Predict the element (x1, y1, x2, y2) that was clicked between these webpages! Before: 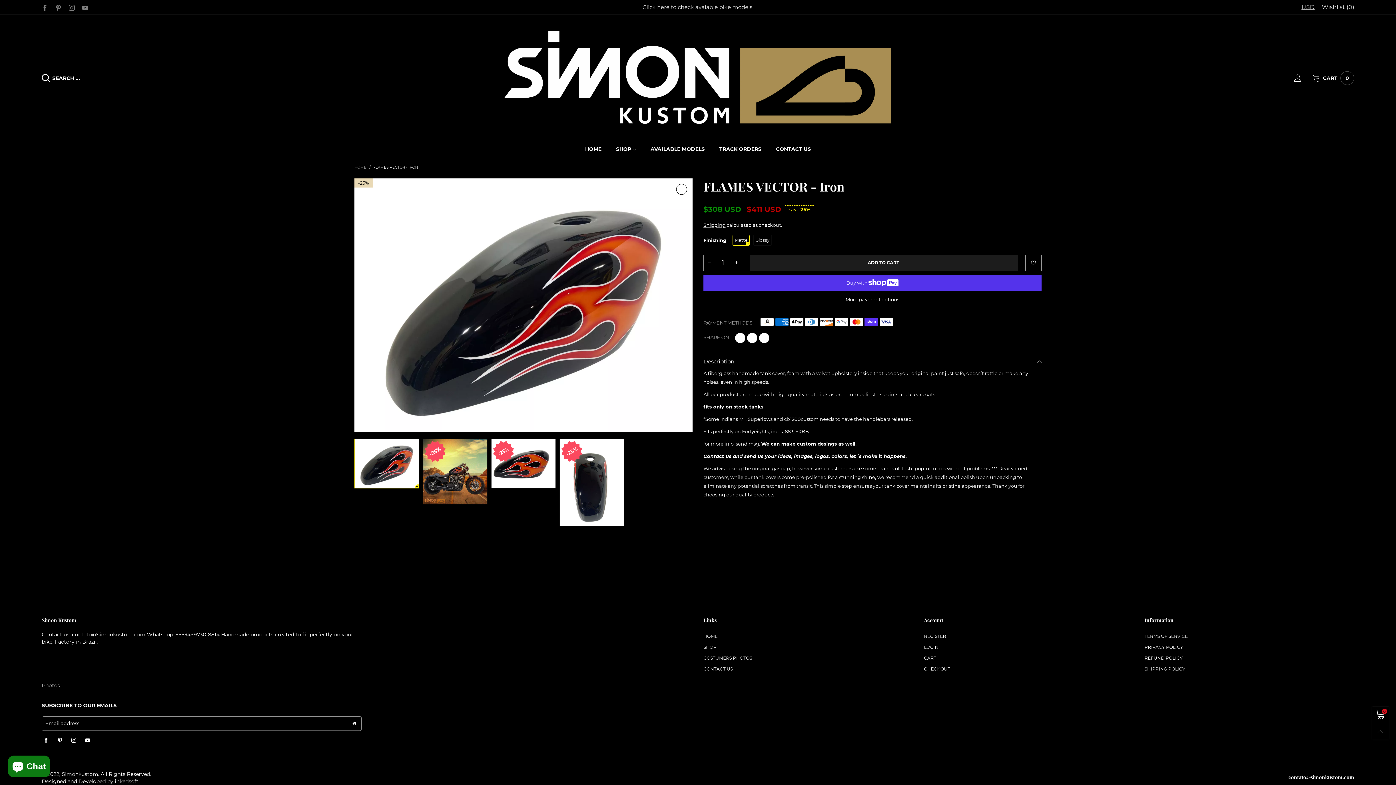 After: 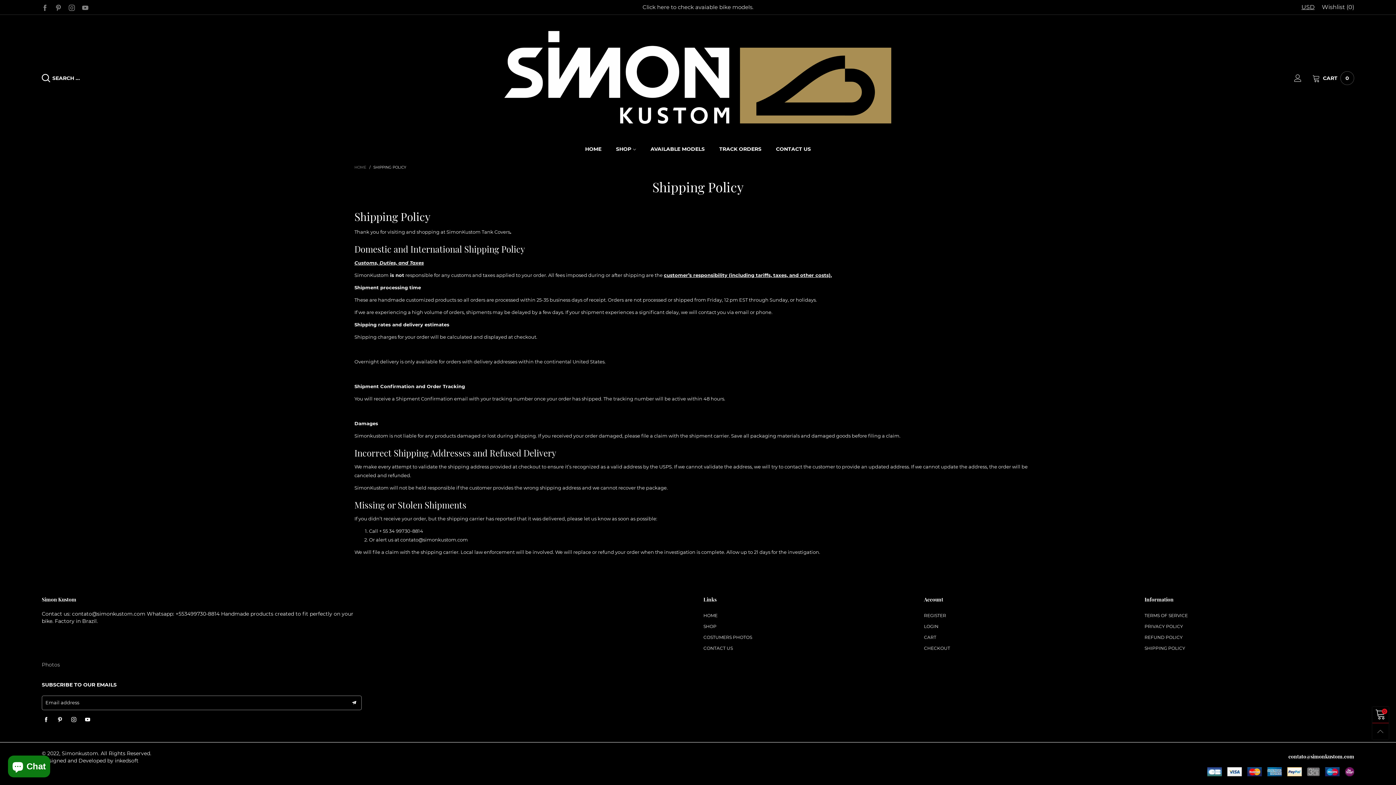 Action: bbox: (1144, 663, 1354, 674) label: SHIPPING POLICY